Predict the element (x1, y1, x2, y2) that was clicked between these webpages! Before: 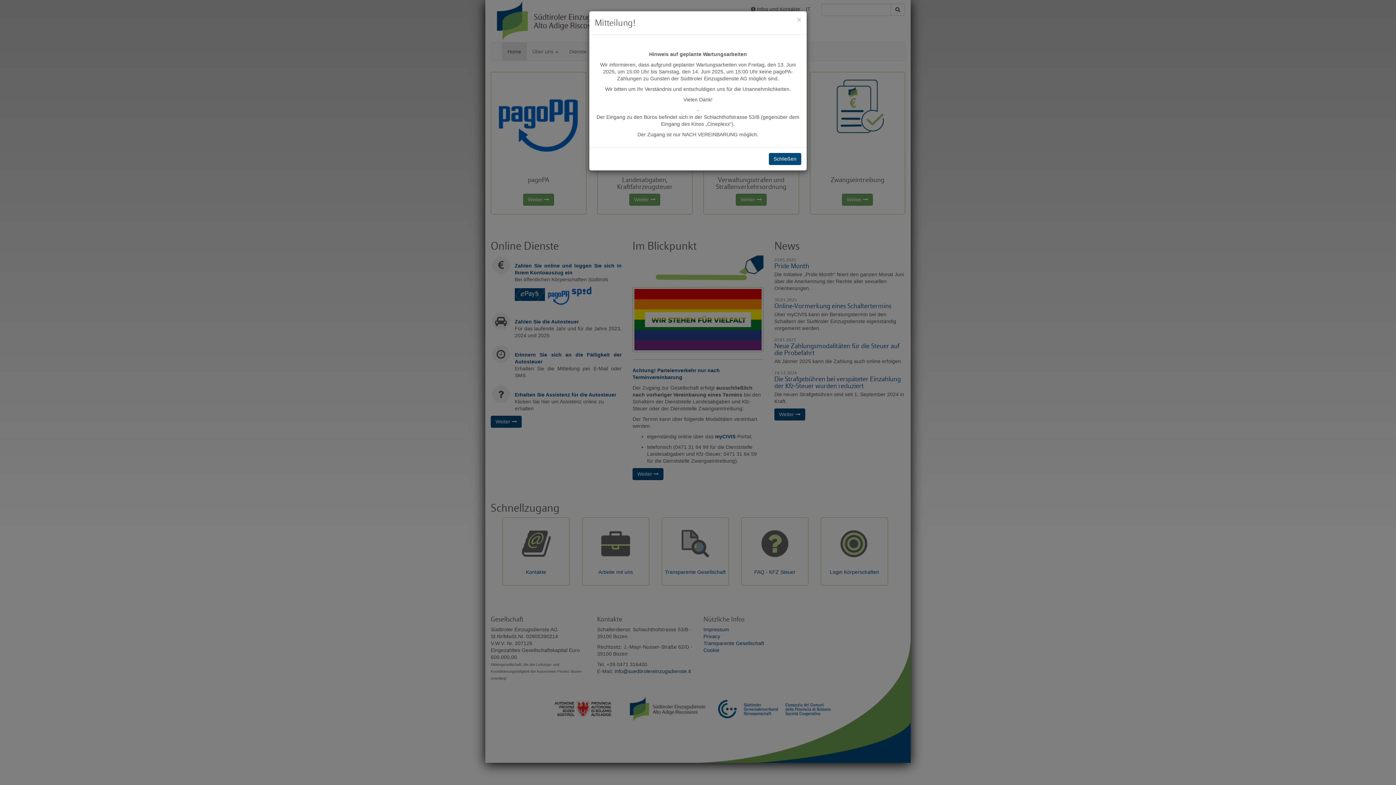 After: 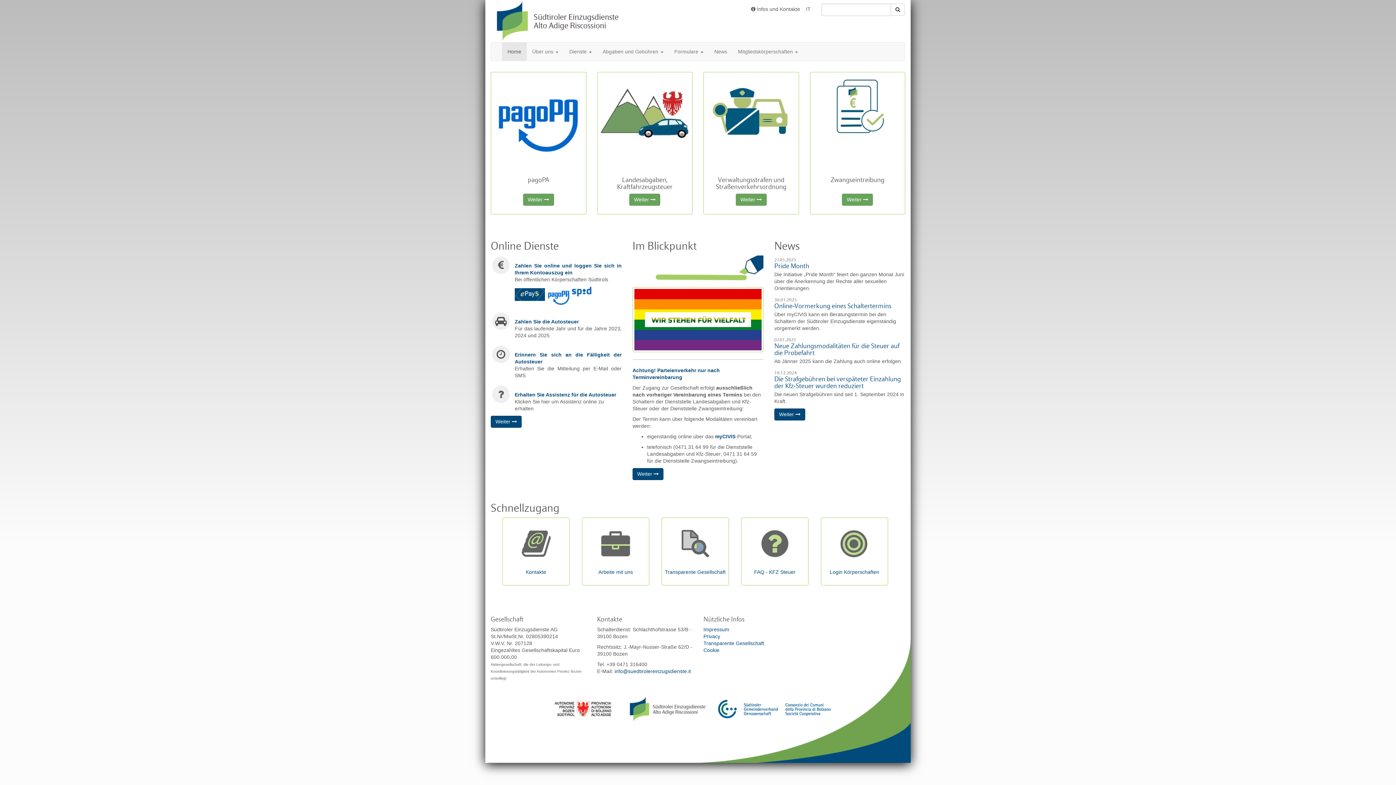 Action: bbox: (797, 16, 801, 23) label: Close